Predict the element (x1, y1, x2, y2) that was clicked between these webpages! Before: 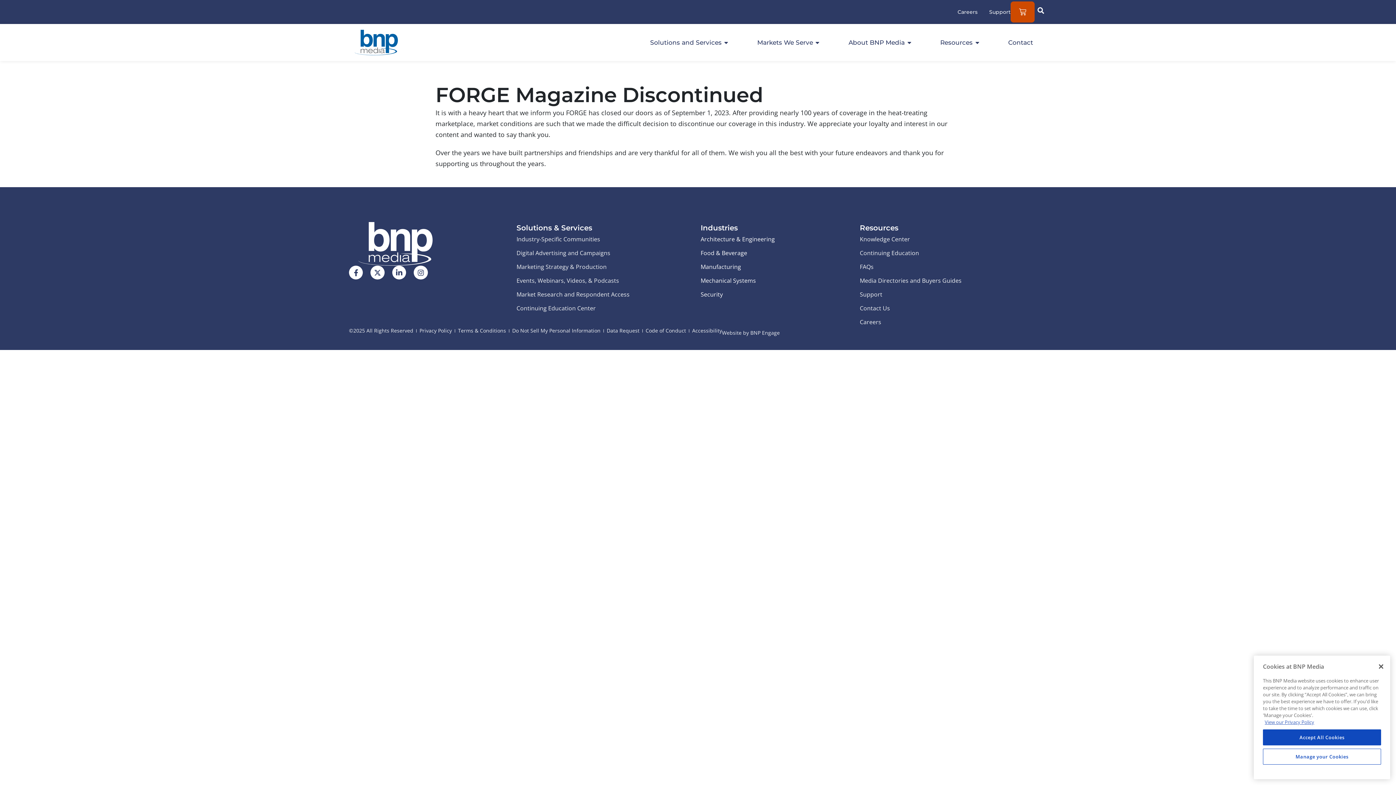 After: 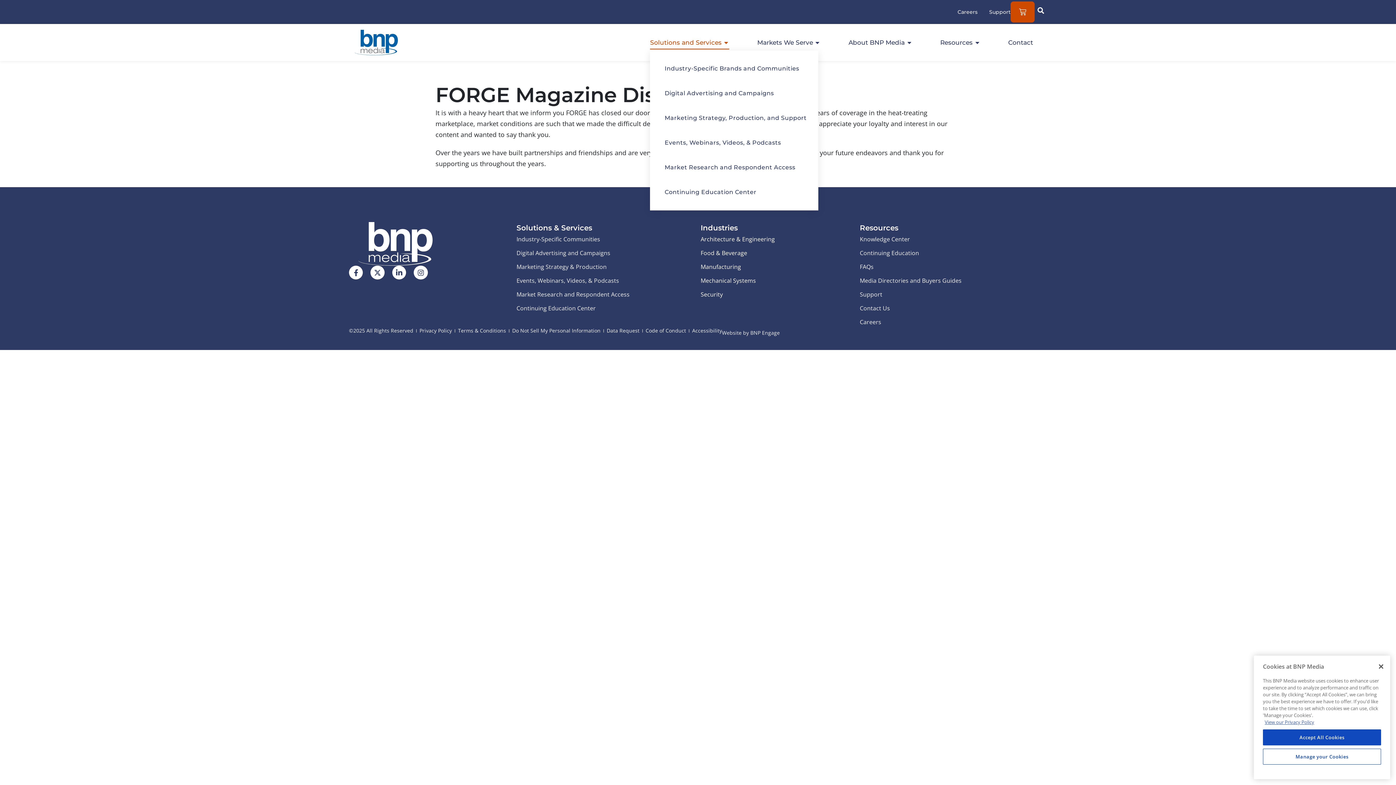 Action: label: Solutions and Services bbox: (650, 35, 729, 49)